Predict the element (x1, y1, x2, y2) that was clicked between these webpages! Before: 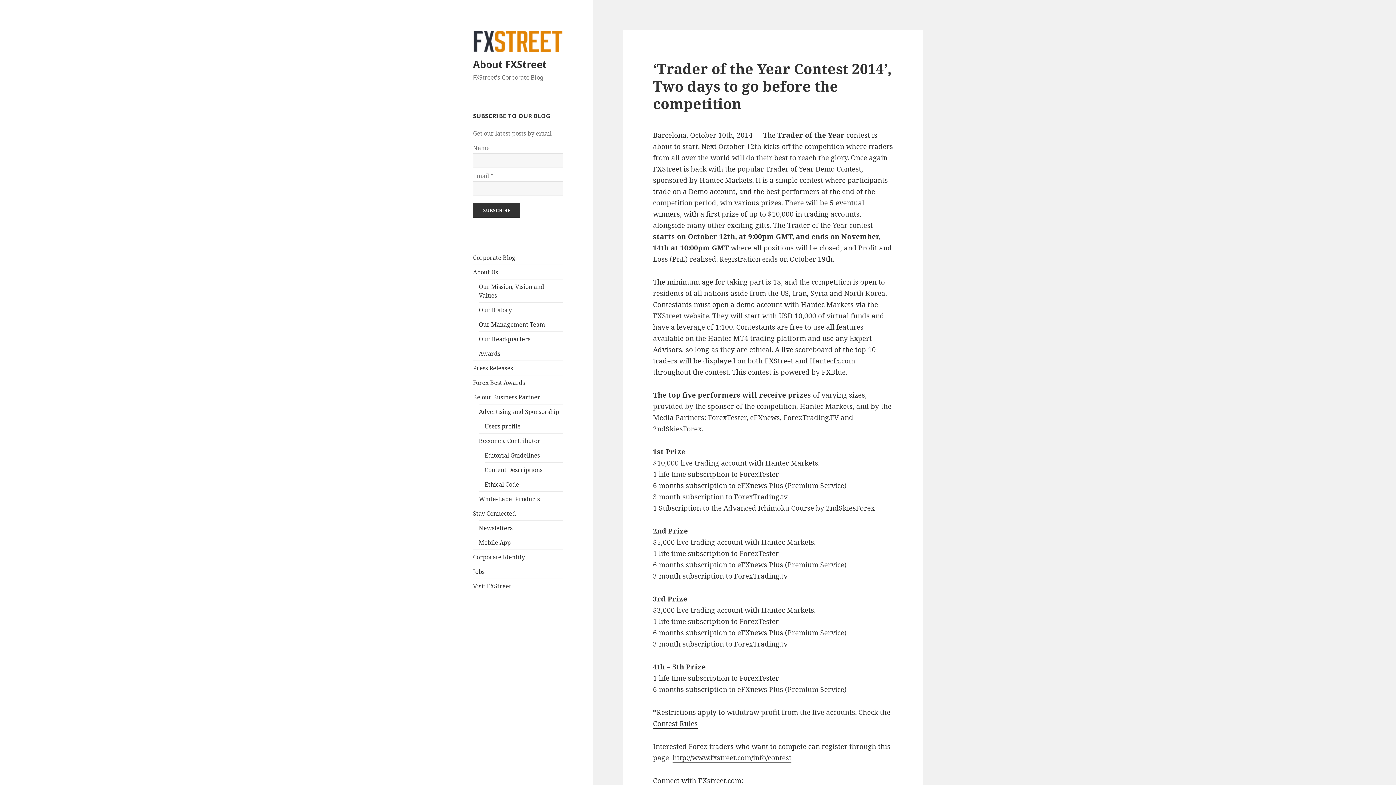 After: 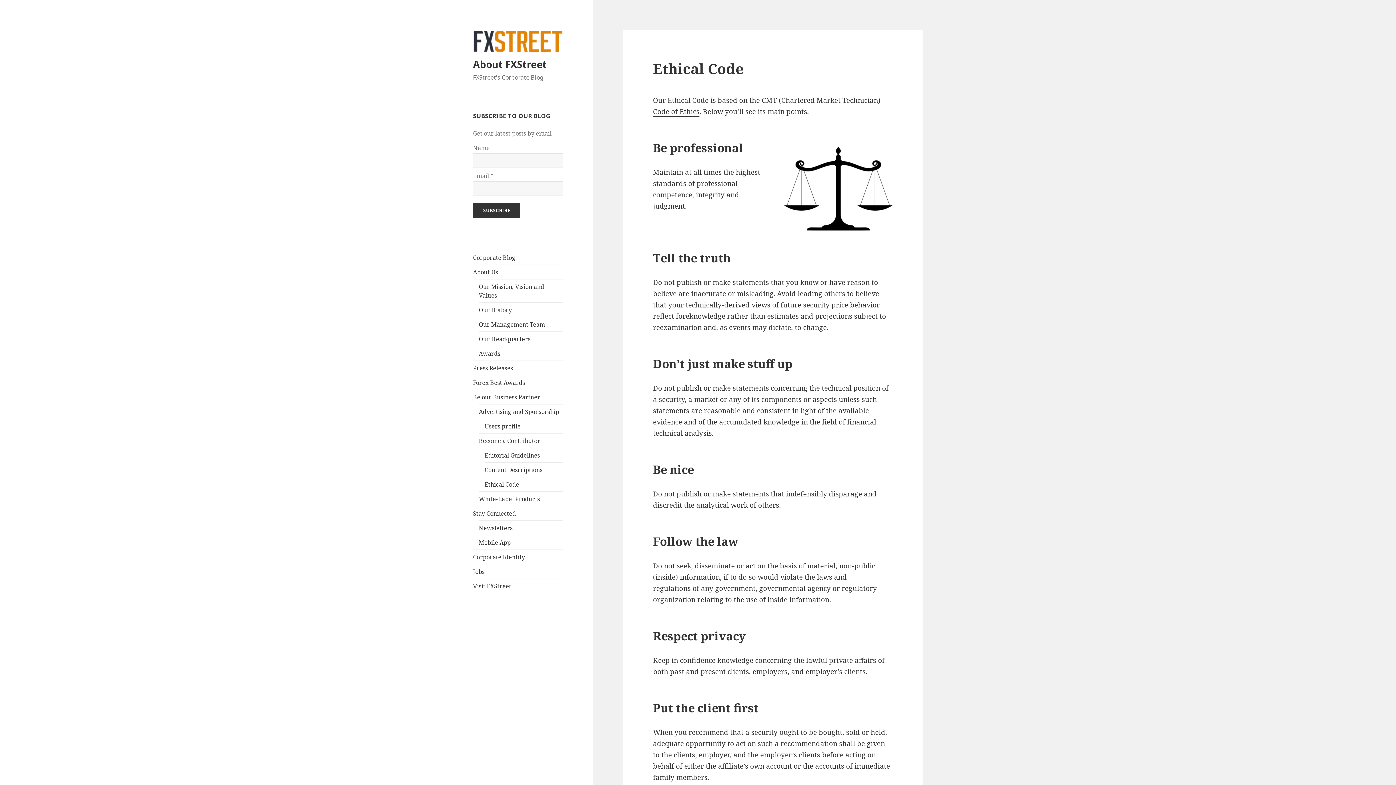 Action: label: Ethical Code bbox: (484, 480, 519, 488)